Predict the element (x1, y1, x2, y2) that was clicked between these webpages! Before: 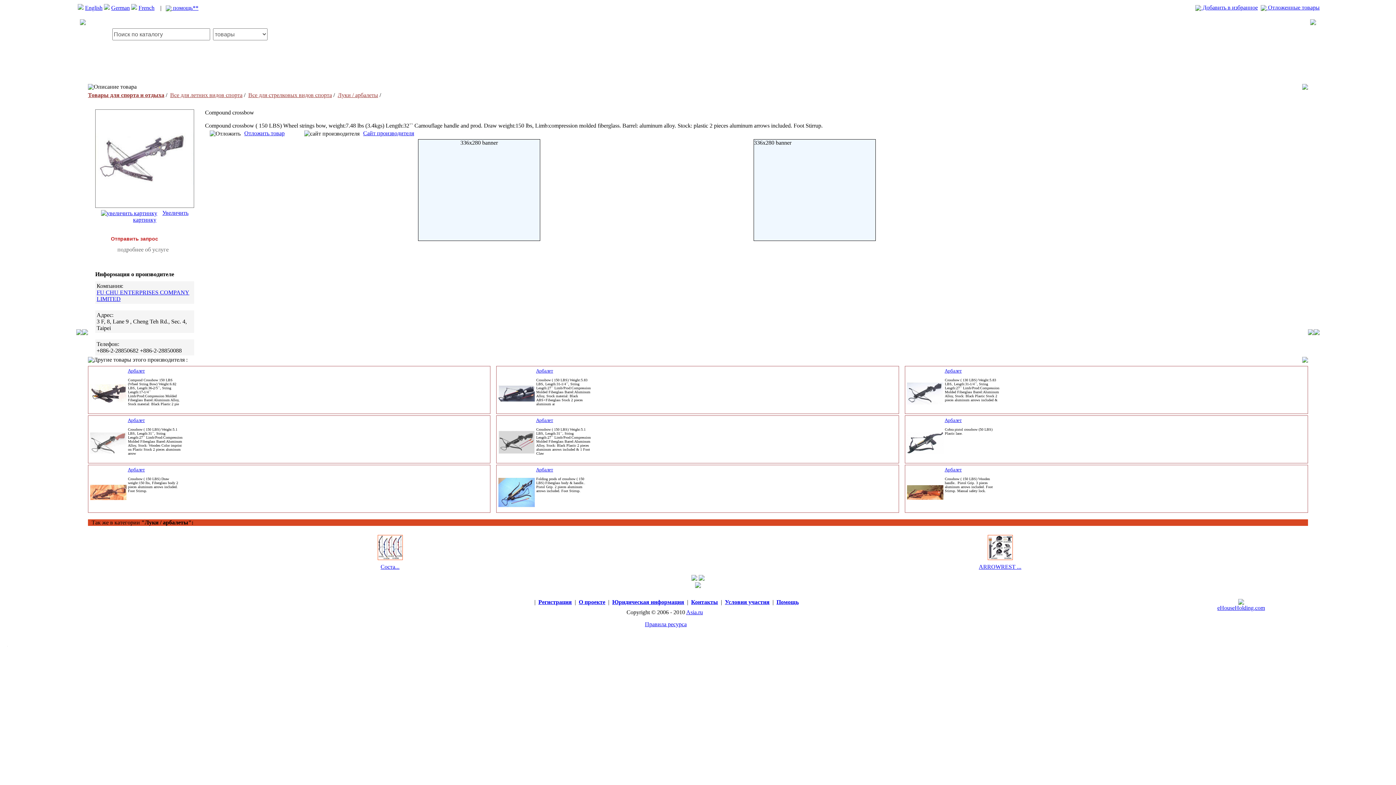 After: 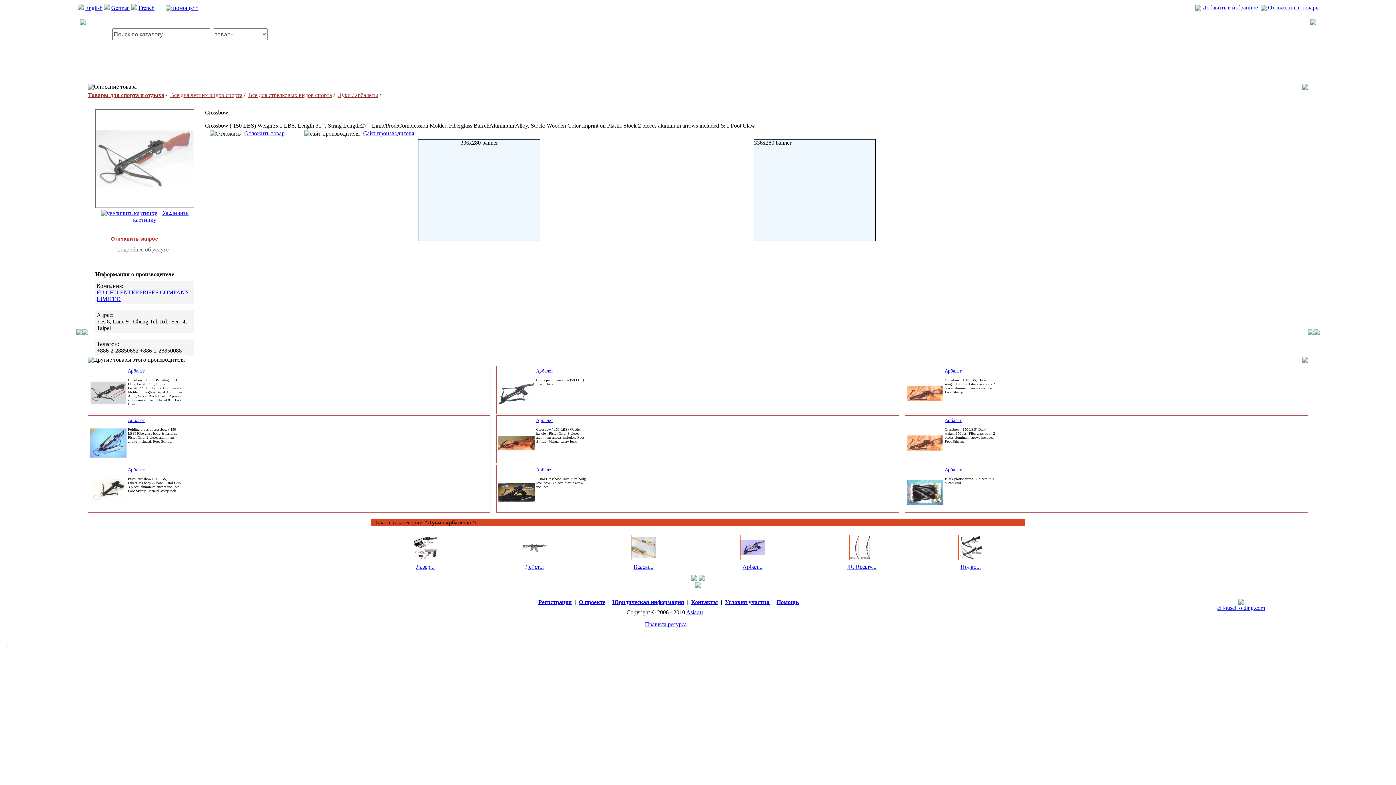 Action: bbox: (127, 417, 144, 423) label: Арбалет